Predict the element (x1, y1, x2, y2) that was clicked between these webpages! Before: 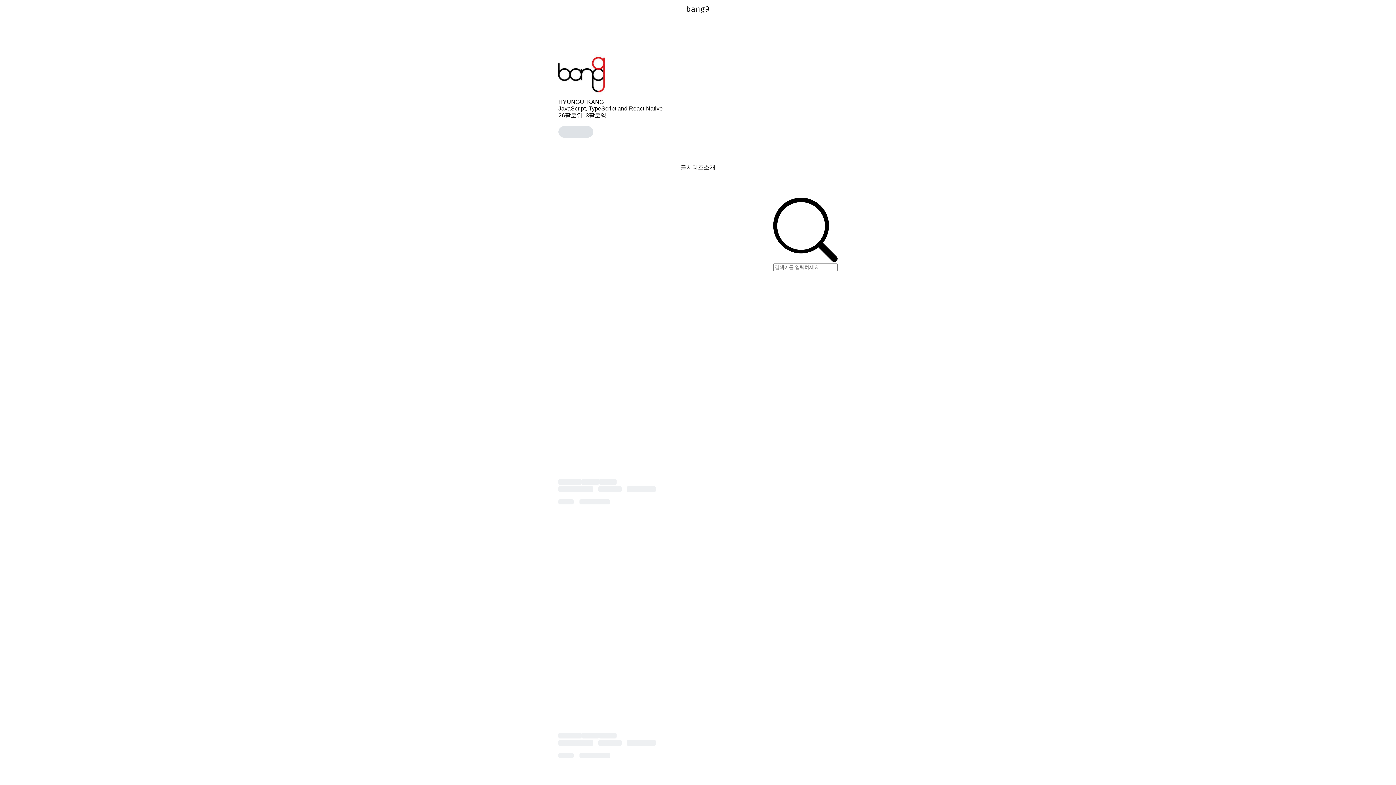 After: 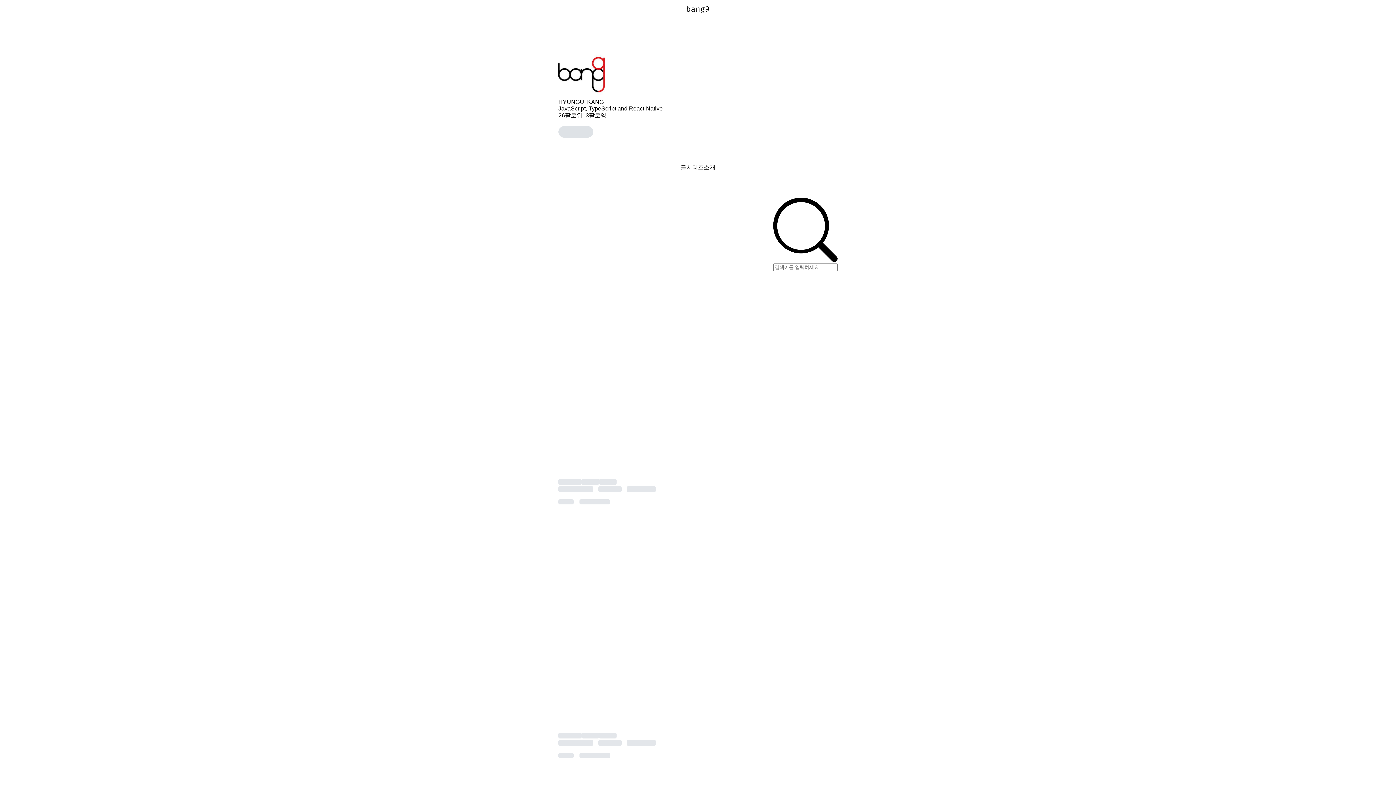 Action: label: HYUNGU, KANG bbox: (558, 98, 604, 105)